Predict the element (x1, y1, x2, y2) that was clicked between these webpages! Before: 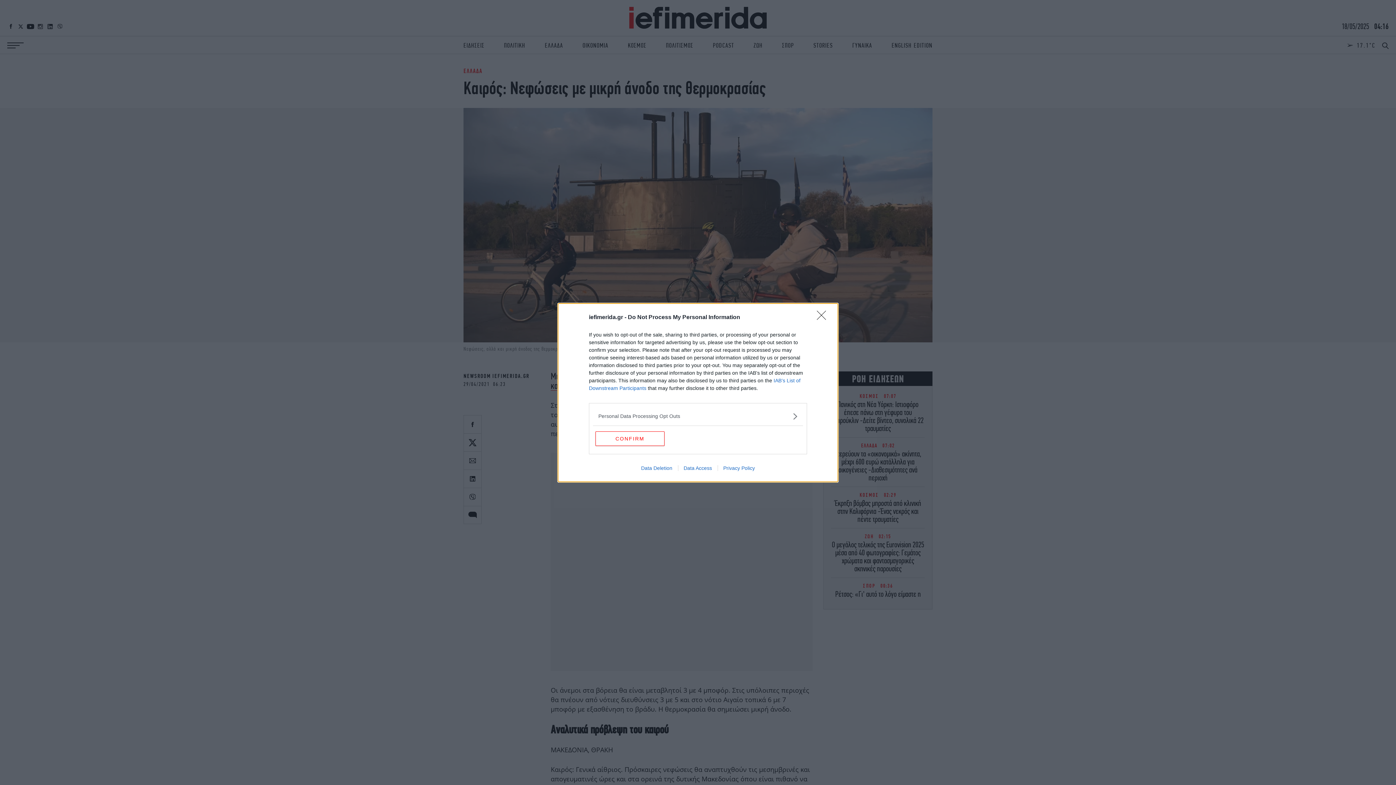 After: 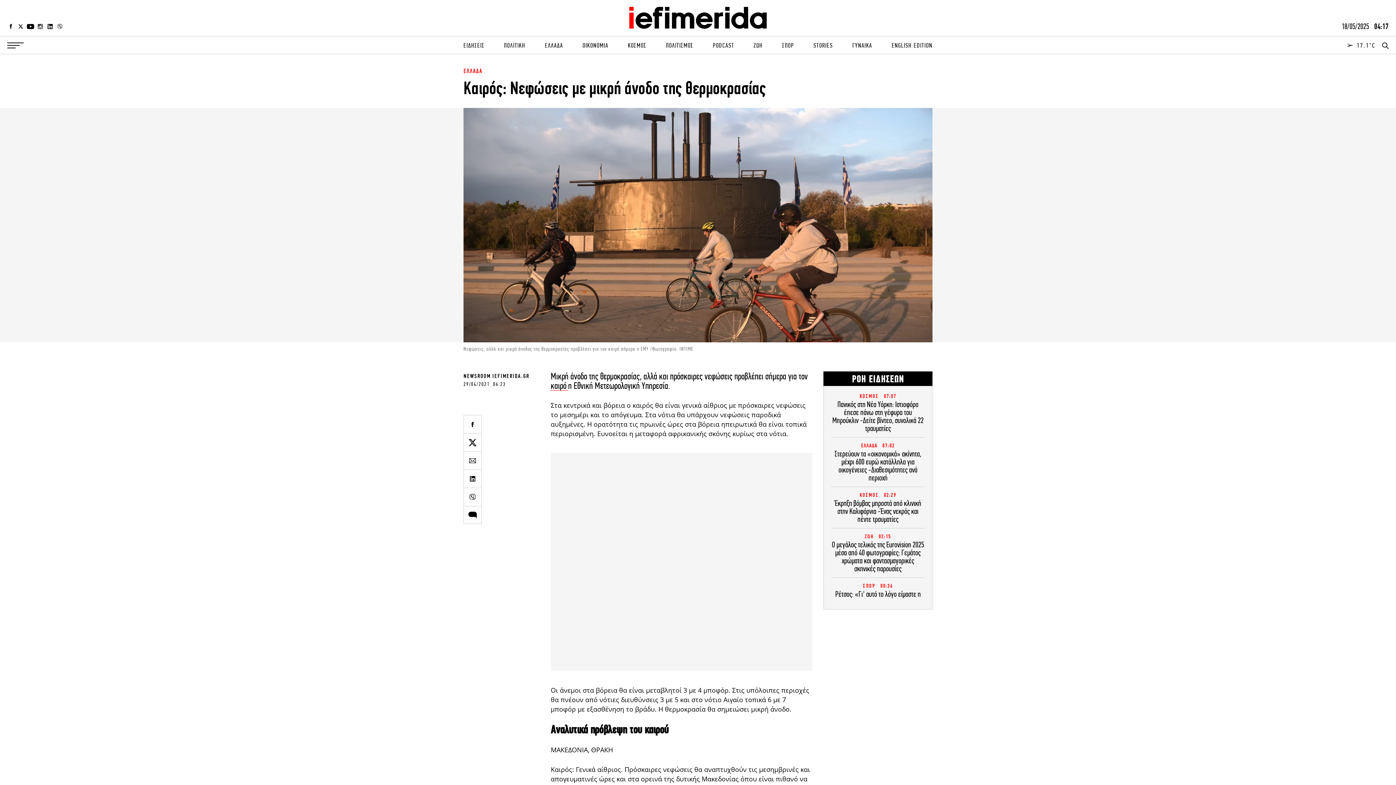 Action: label: CONFIRM bbox: (595, 431, 664, 446)